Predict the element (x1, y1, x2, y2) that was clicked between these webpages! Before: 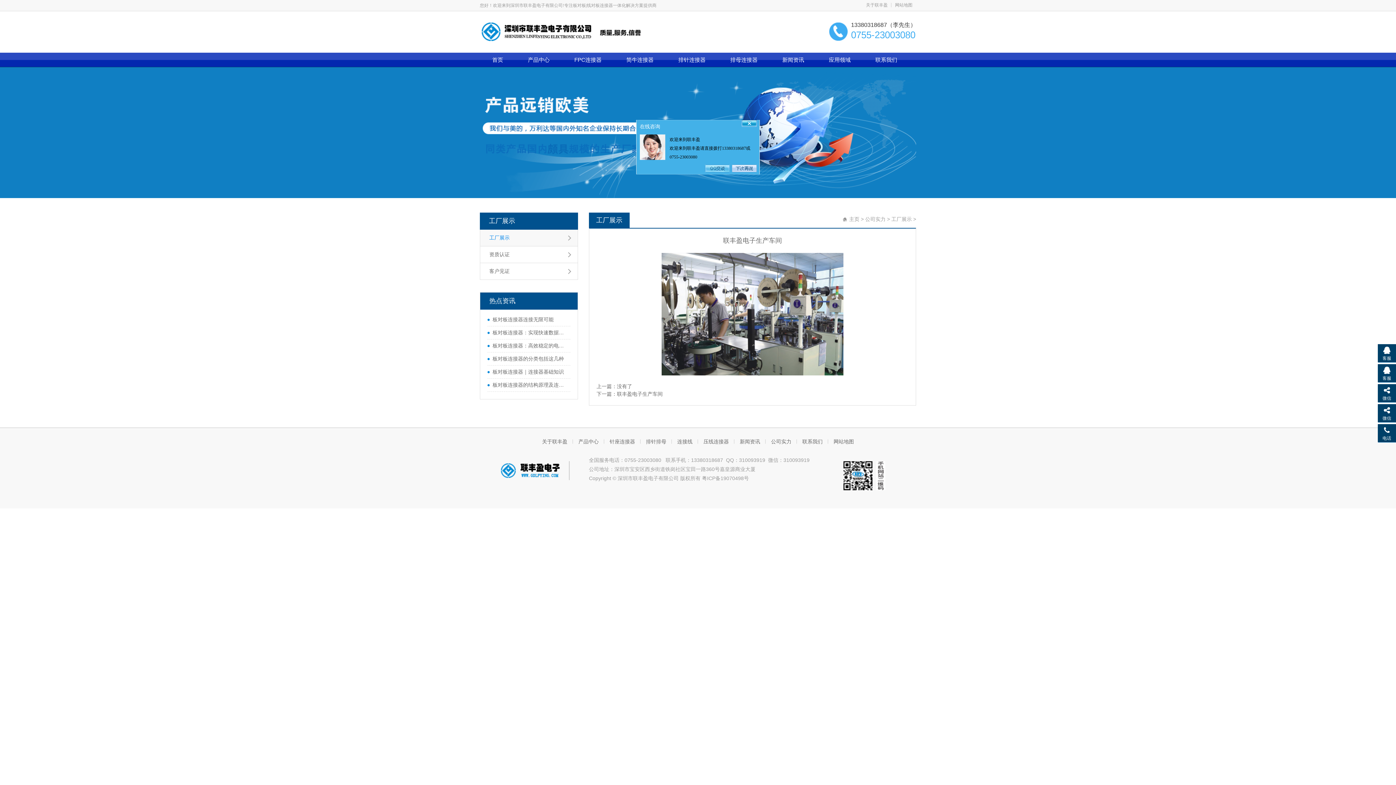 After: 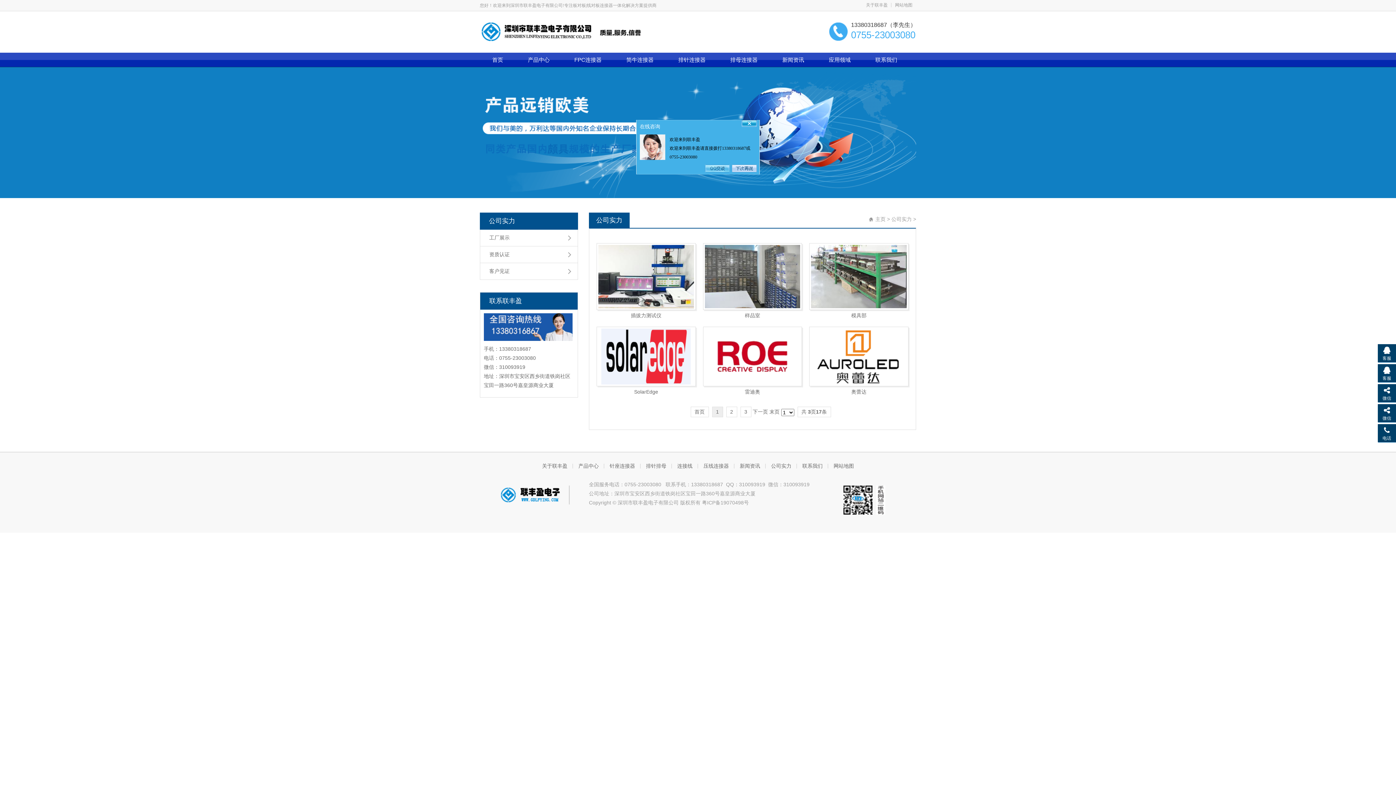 Action: label: 公司实力 bbox: (865, 216, 885, 222)